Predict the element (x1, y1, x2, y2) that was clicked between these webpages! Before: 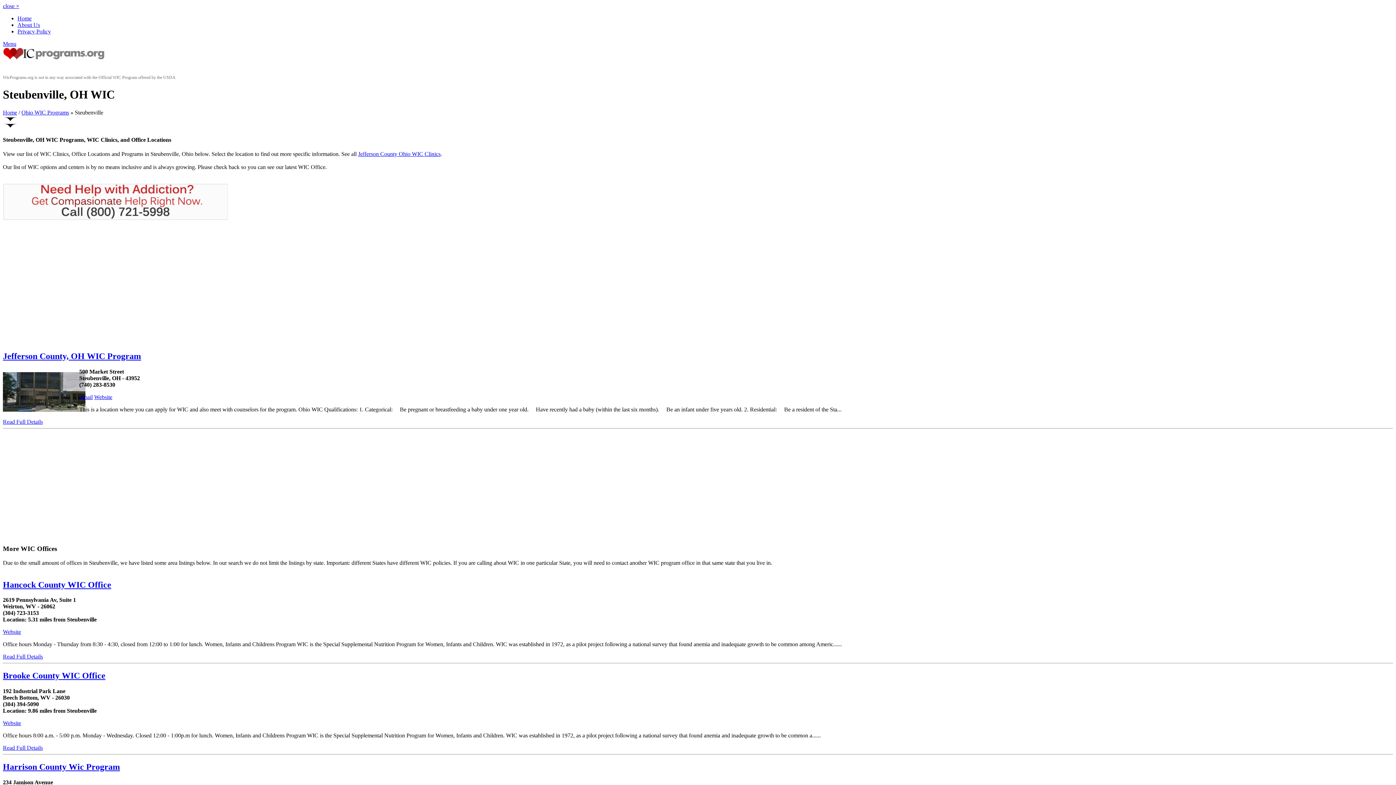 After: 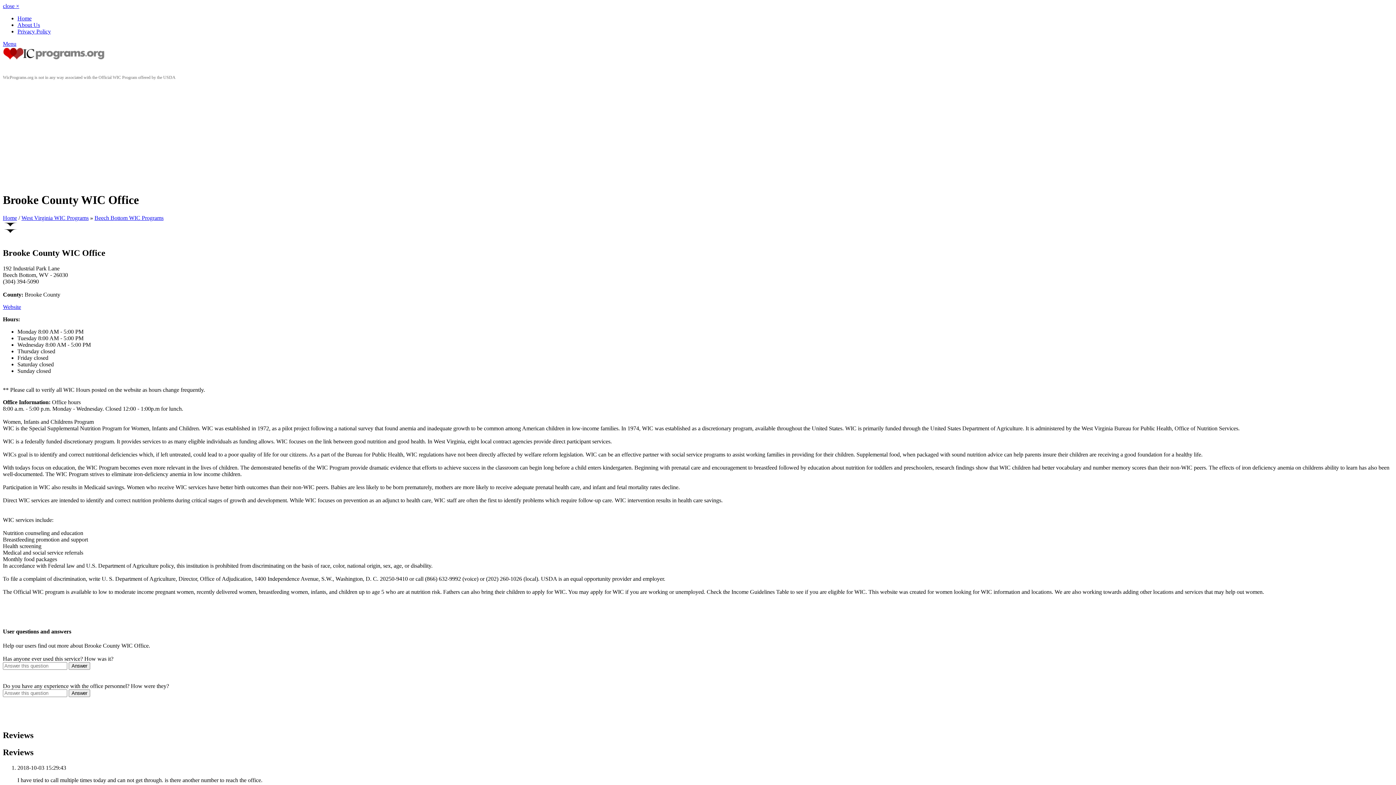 Action: label: Brooke County WIC Office bbox: (2, 671, 105, 680)